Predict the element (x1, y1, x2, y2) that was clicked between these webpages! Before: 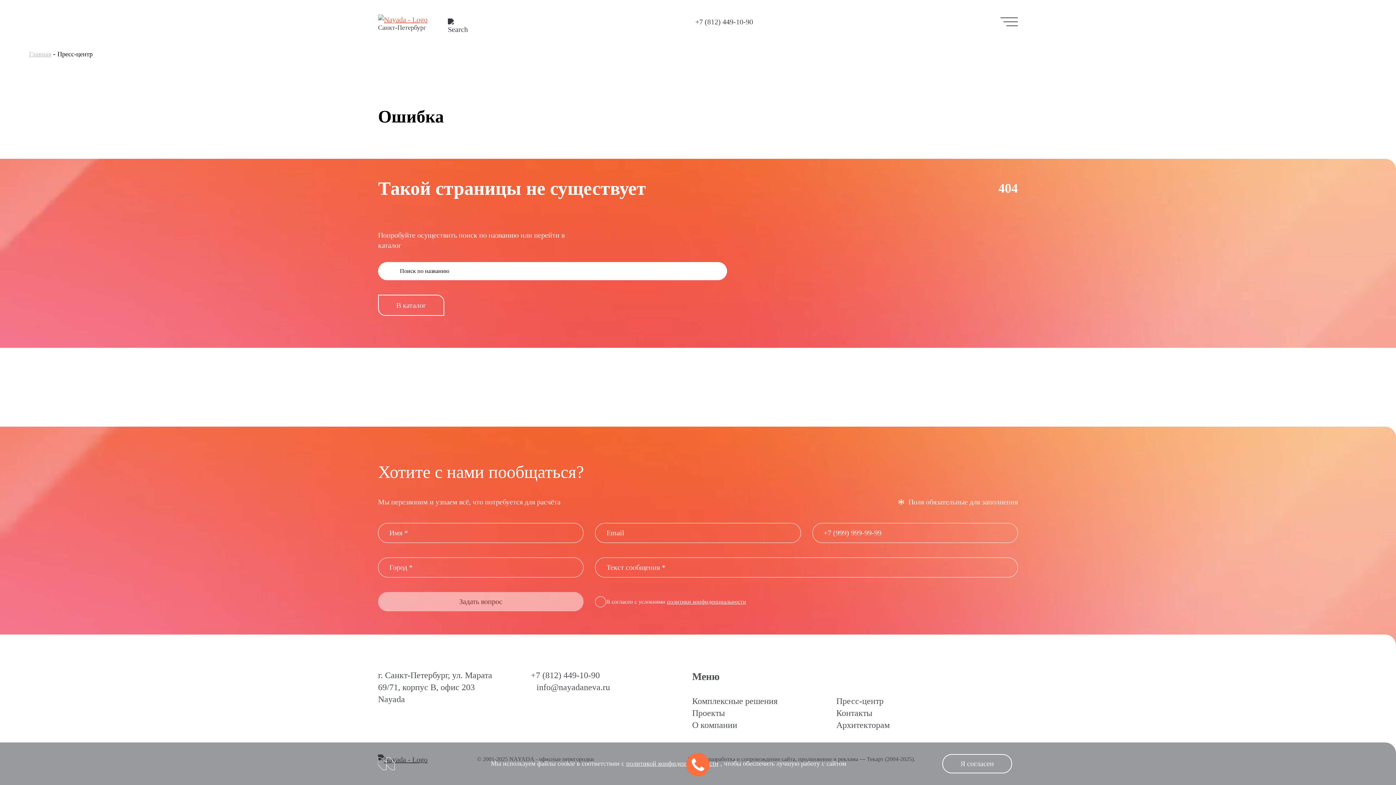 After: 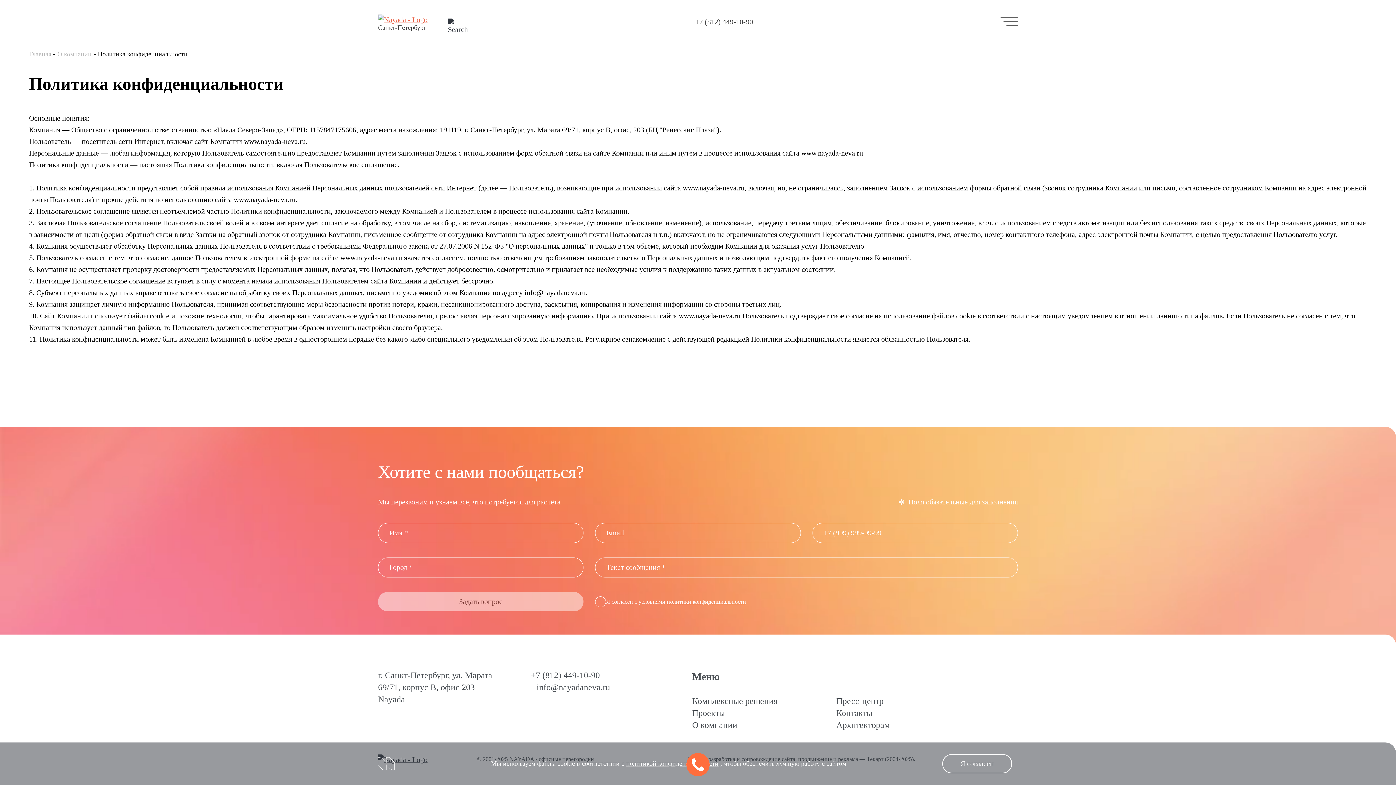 Action: bbox: (667, 598, 746, 604) label: политики конфиденциальности